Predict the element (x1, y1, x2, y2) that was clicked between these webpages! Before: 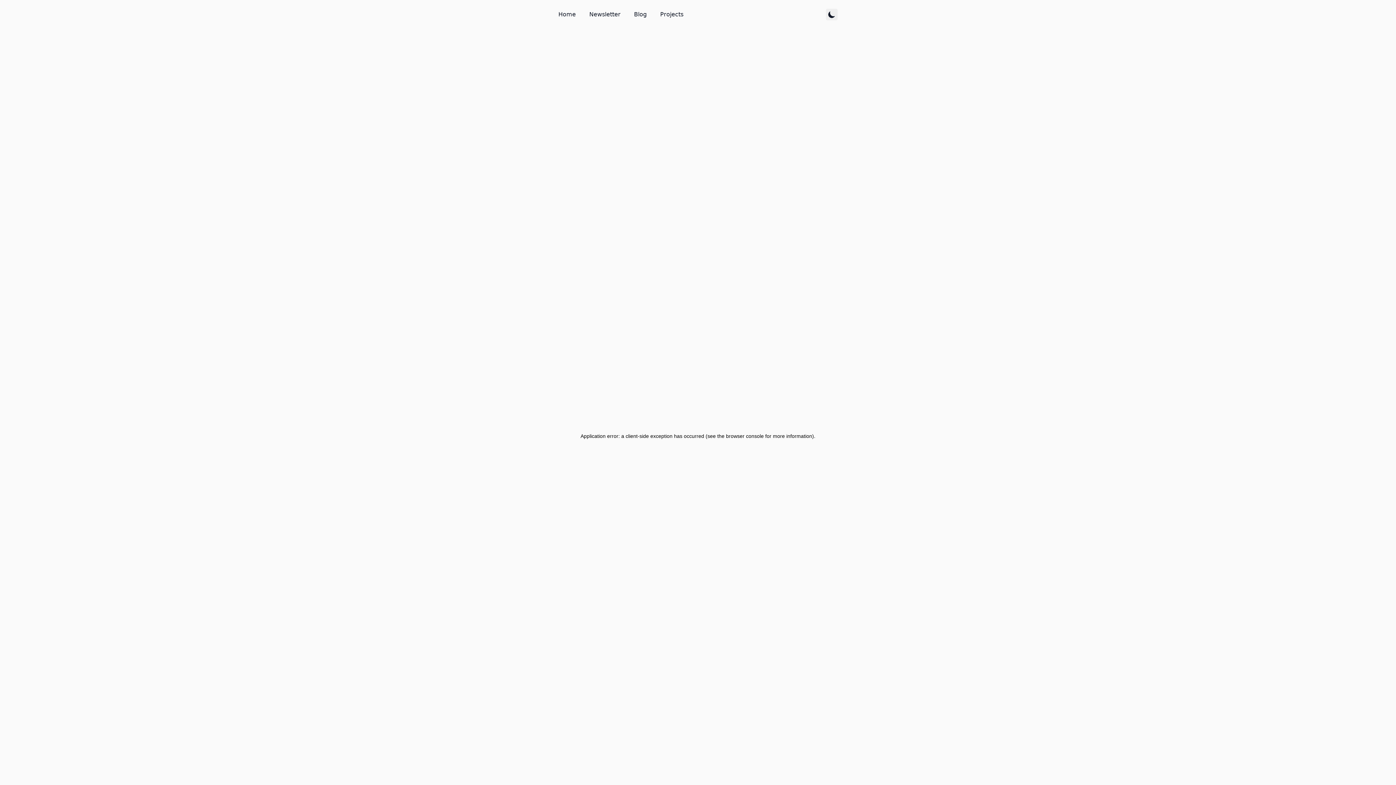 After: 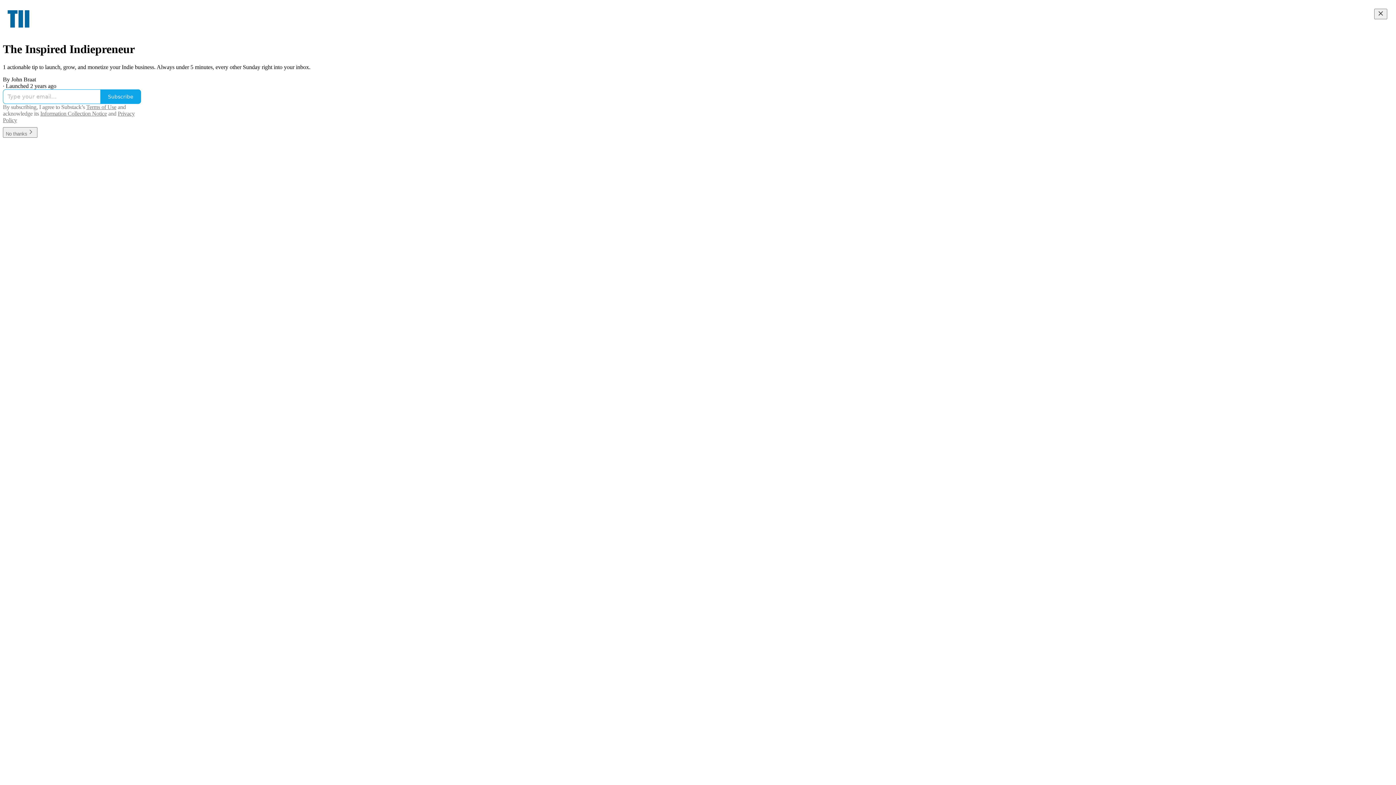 Action: label: Newsletter  bbox: (589, 5, 634, 23)